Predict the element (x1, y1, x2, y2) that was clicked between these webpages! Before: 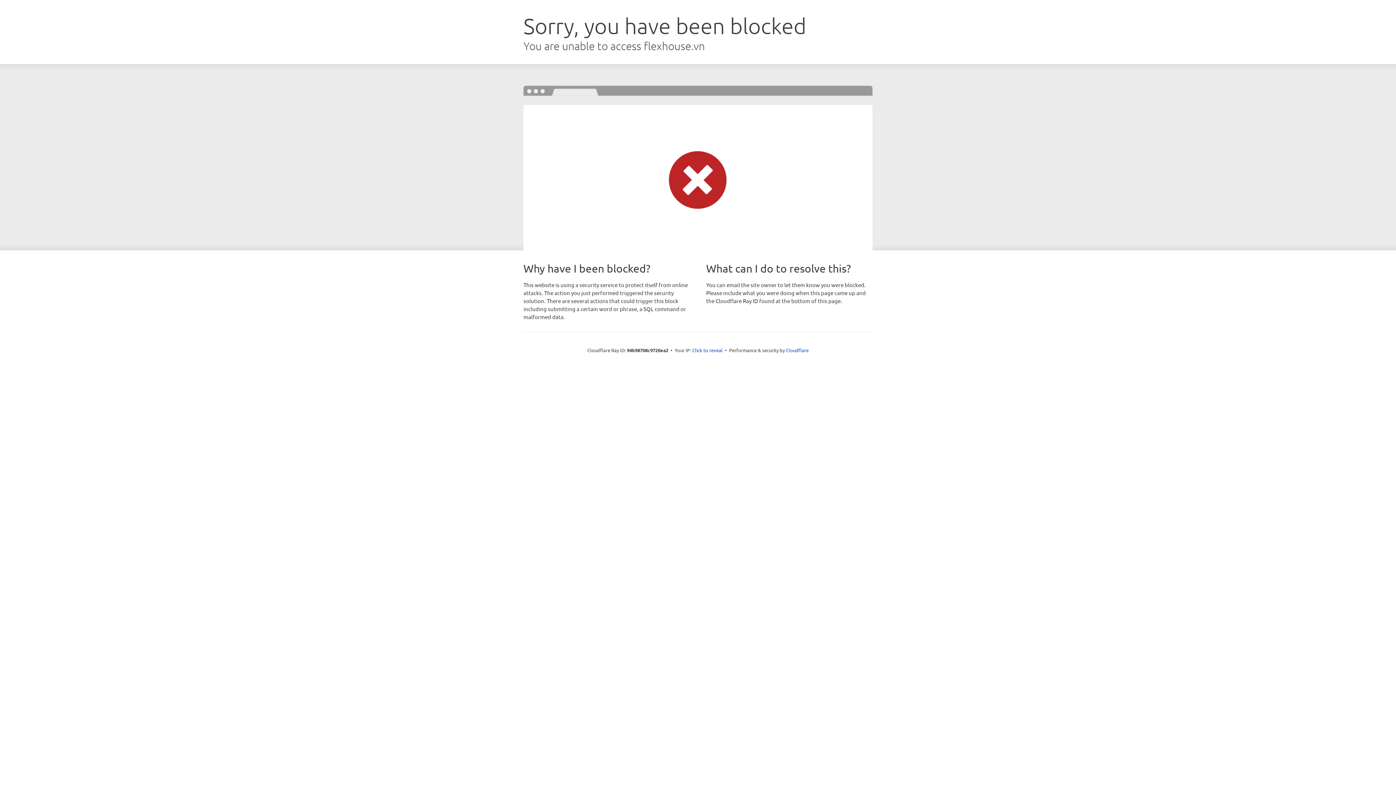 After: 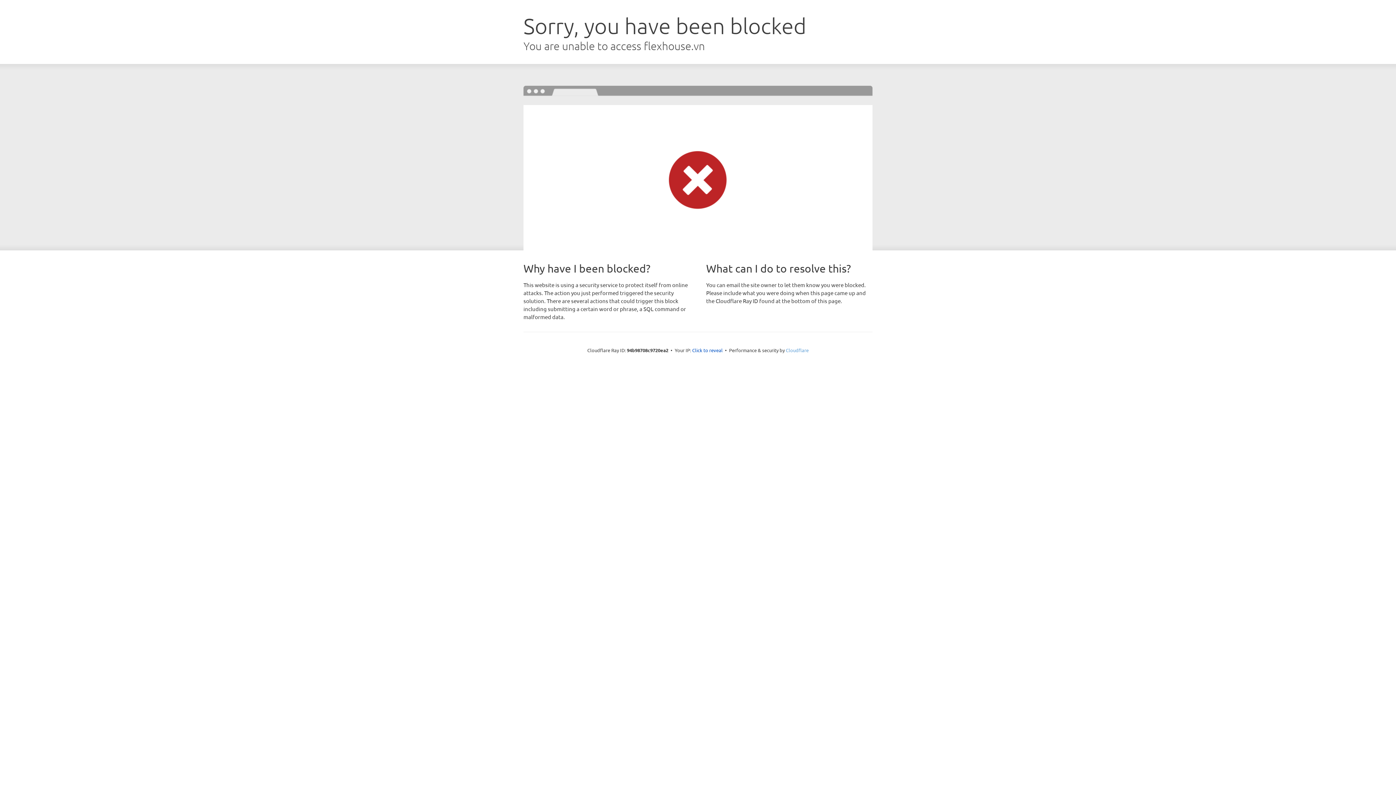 Action: bbox: (786, 347, 808, 353) label: Cloudflare